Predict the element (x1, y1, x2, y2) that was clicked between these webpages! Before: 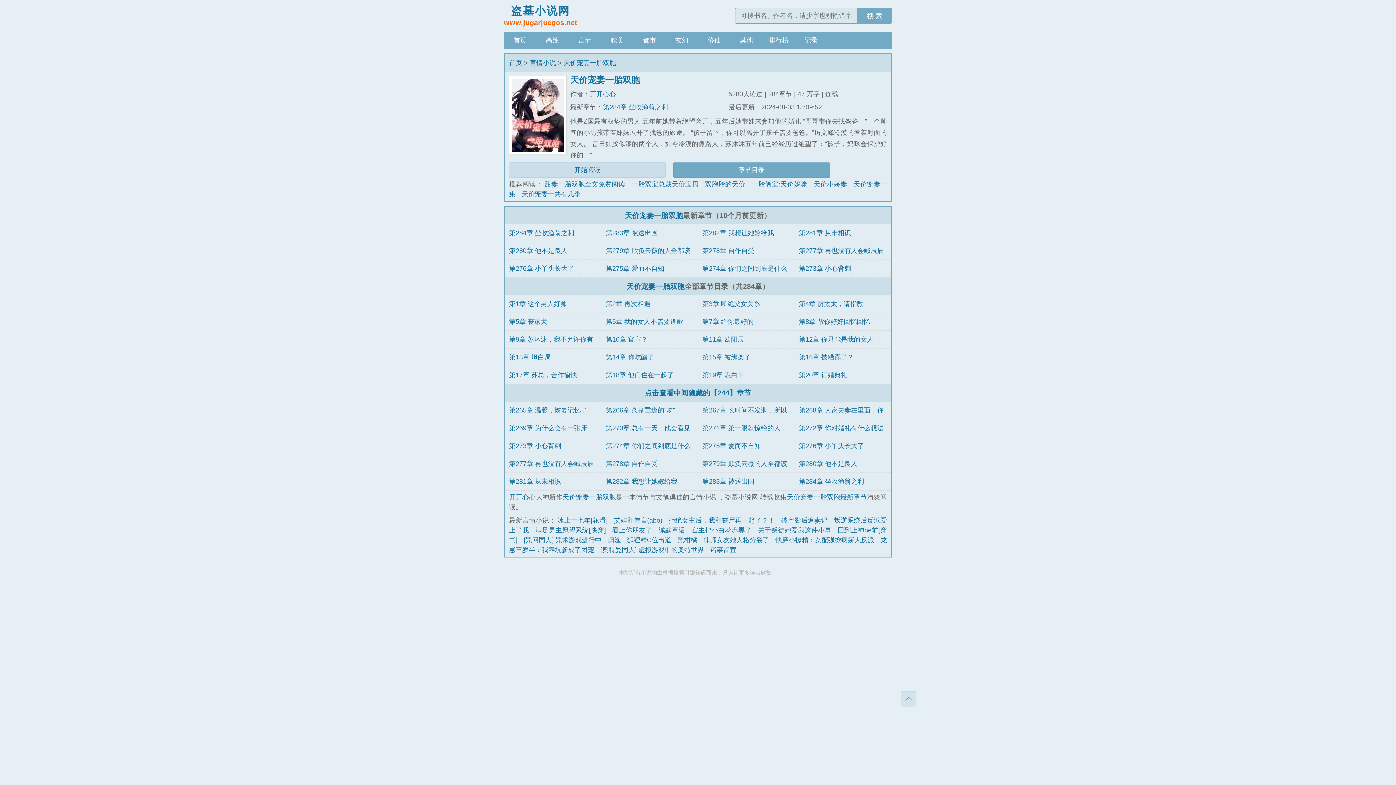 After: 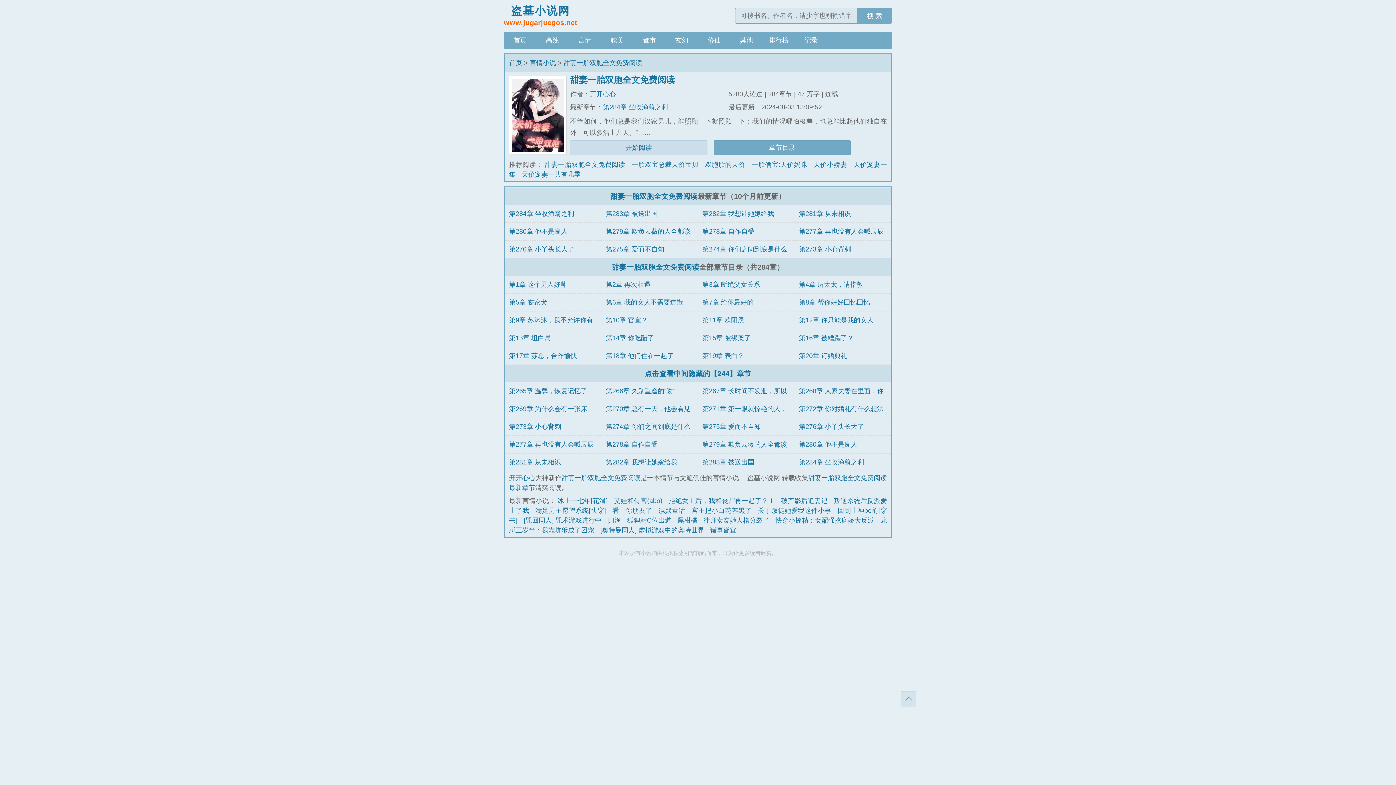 Action: bbox: (544, 180, 625, 187) label: 甜妻一胎双胞全文免费阅读